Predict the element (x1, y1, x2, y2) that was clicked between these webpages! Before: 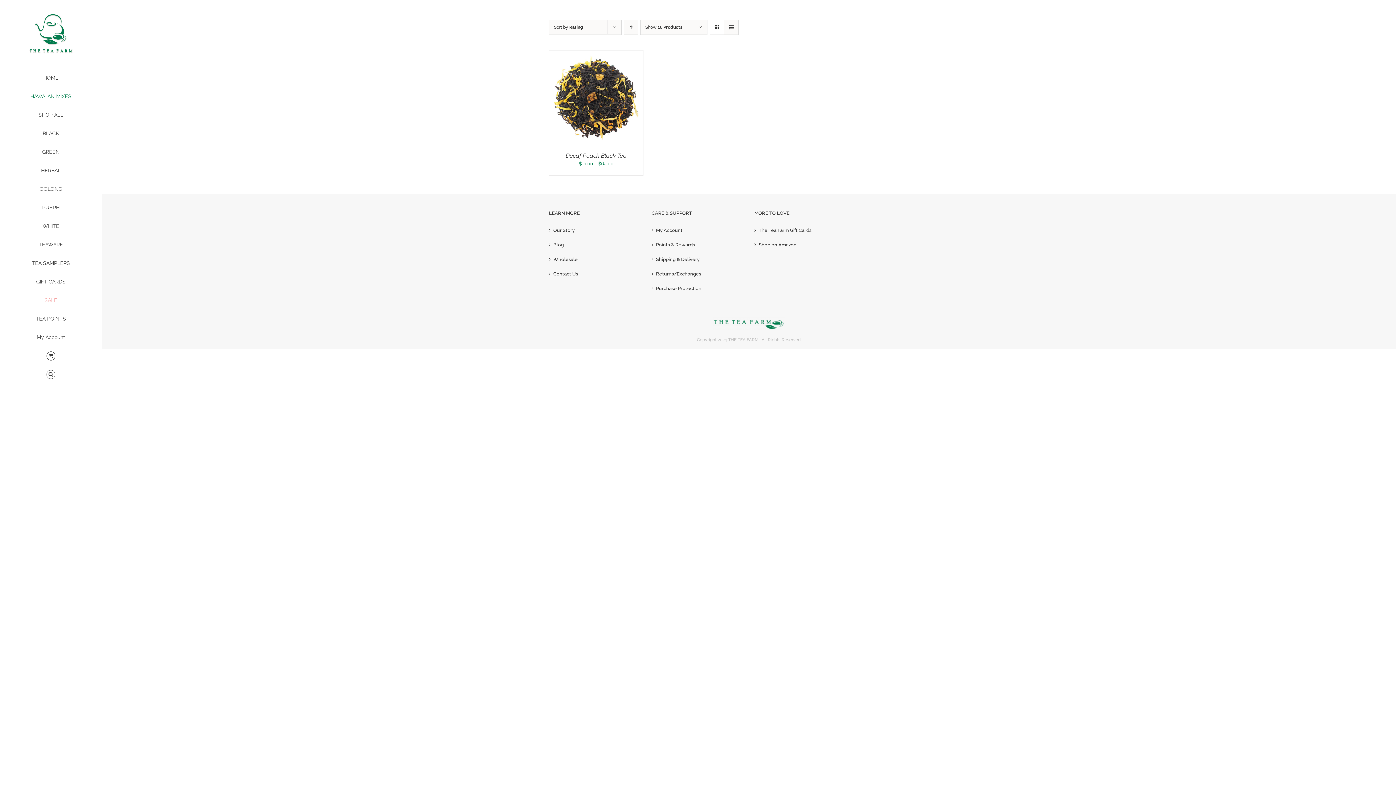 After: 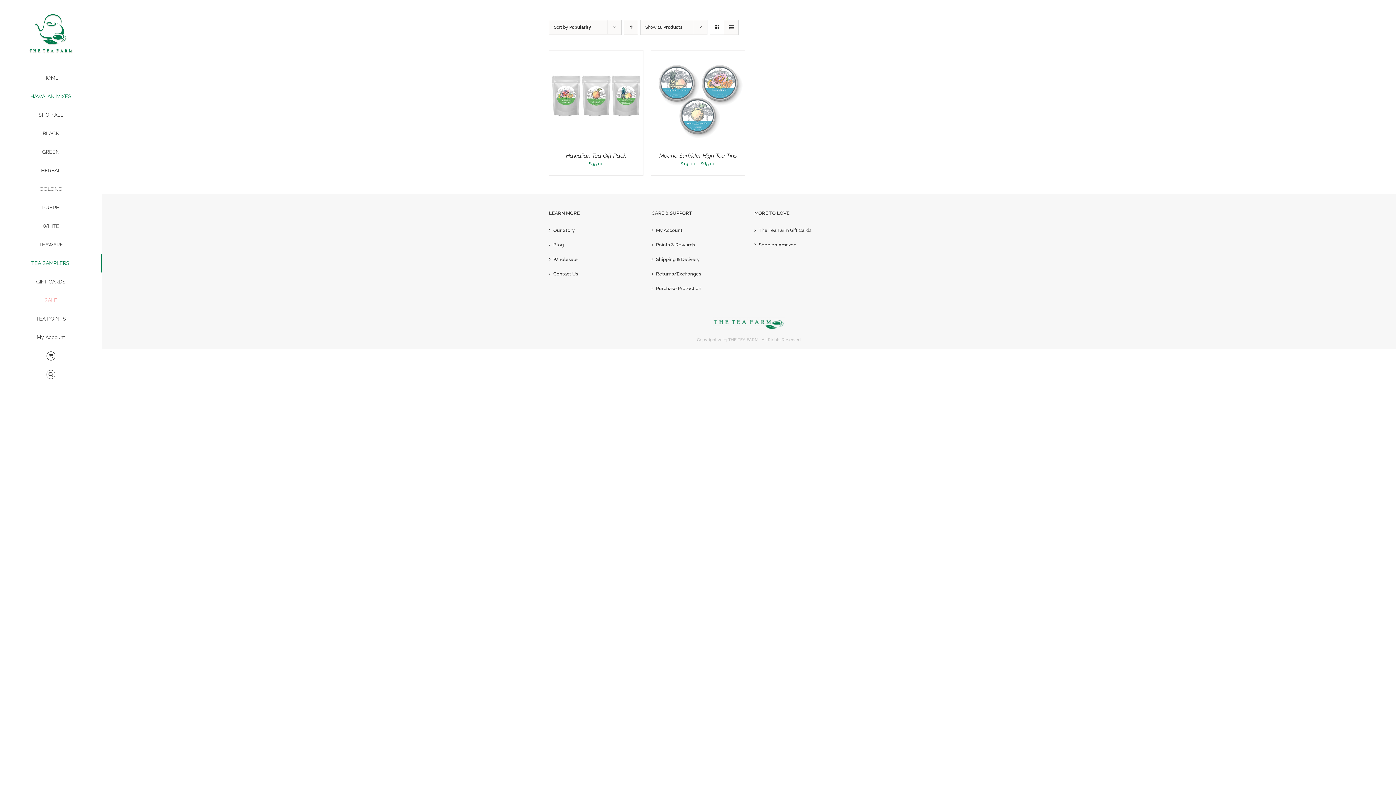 Action: bbox: (0, 254, 101, 272) label: TEA SAMPLERS